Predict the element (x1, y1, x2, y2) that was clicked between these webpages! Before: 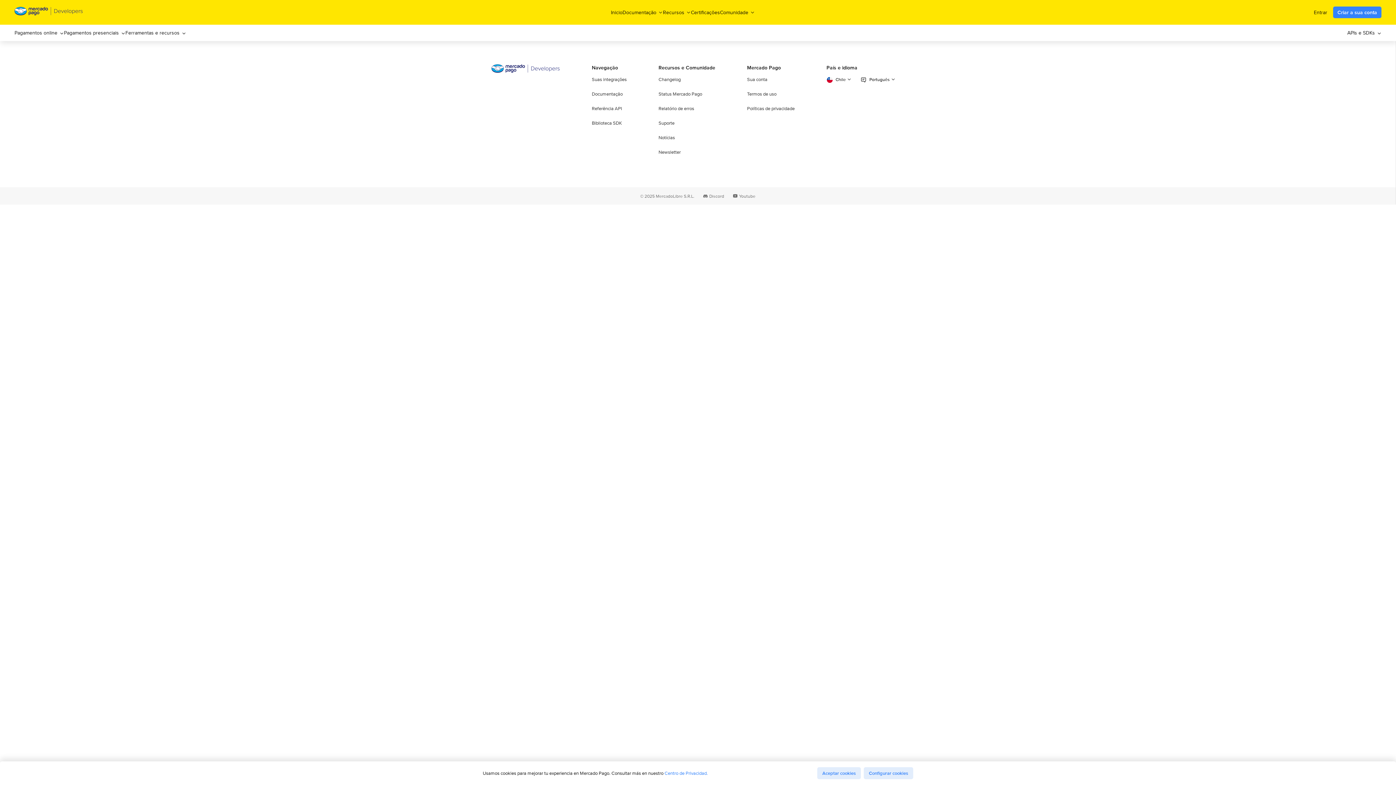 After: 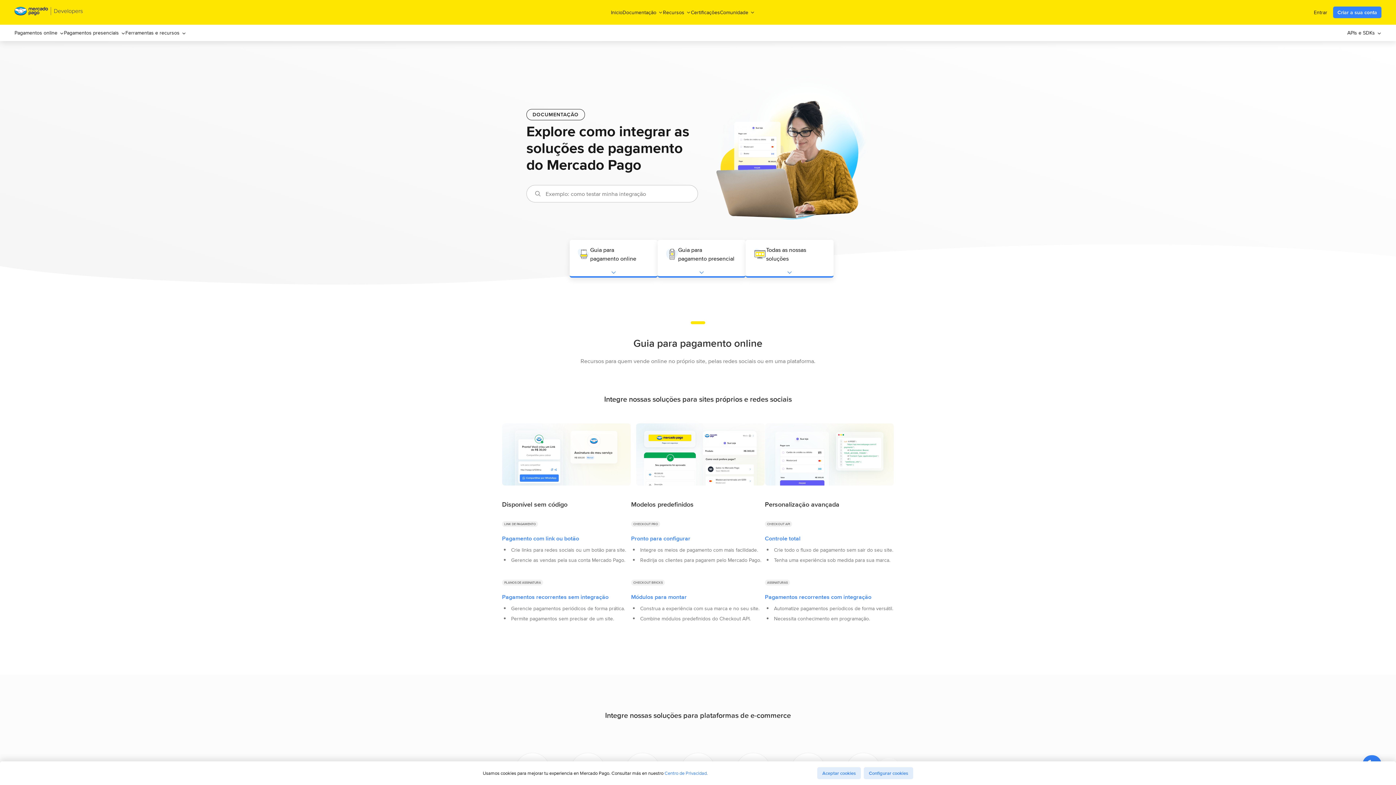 Action: label: Documentação bbox: (592, 91, 626, 97)